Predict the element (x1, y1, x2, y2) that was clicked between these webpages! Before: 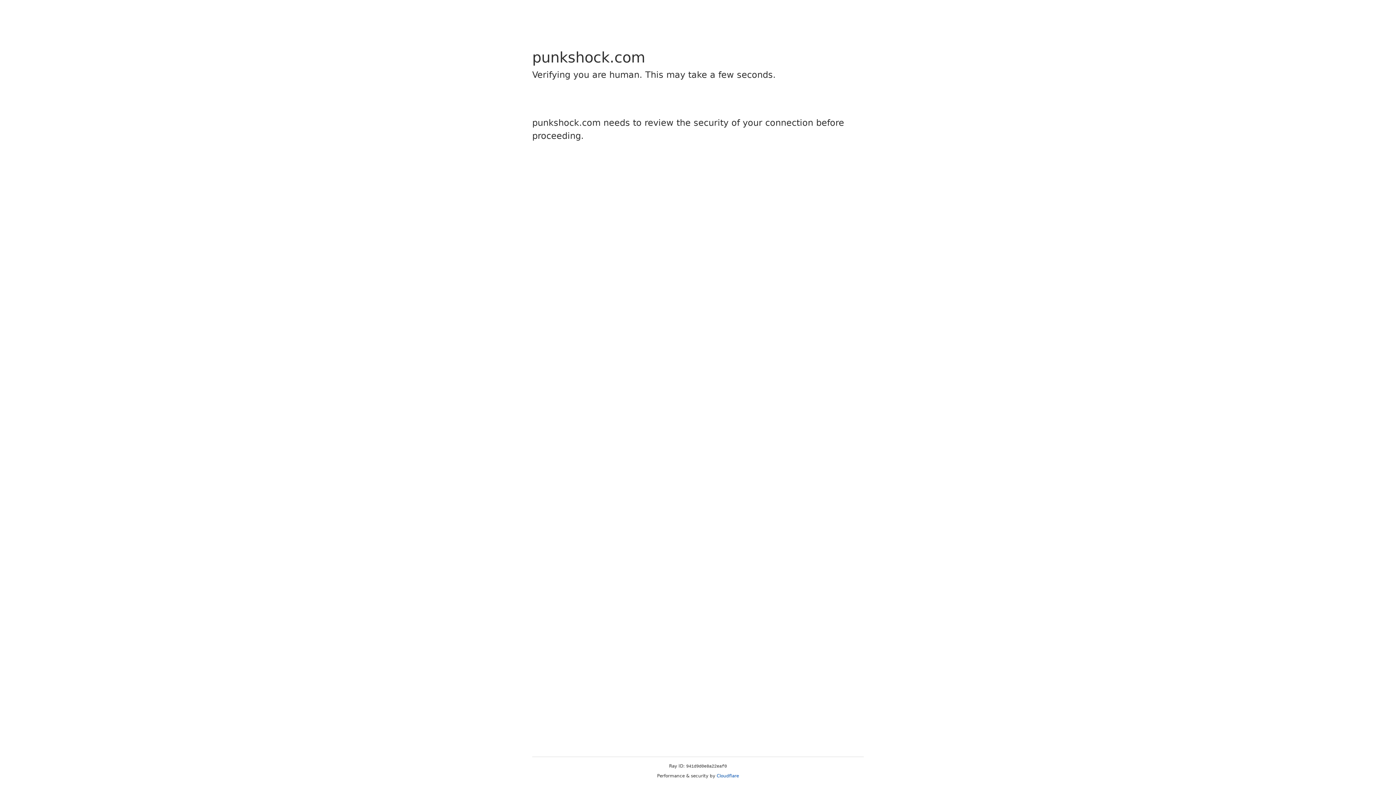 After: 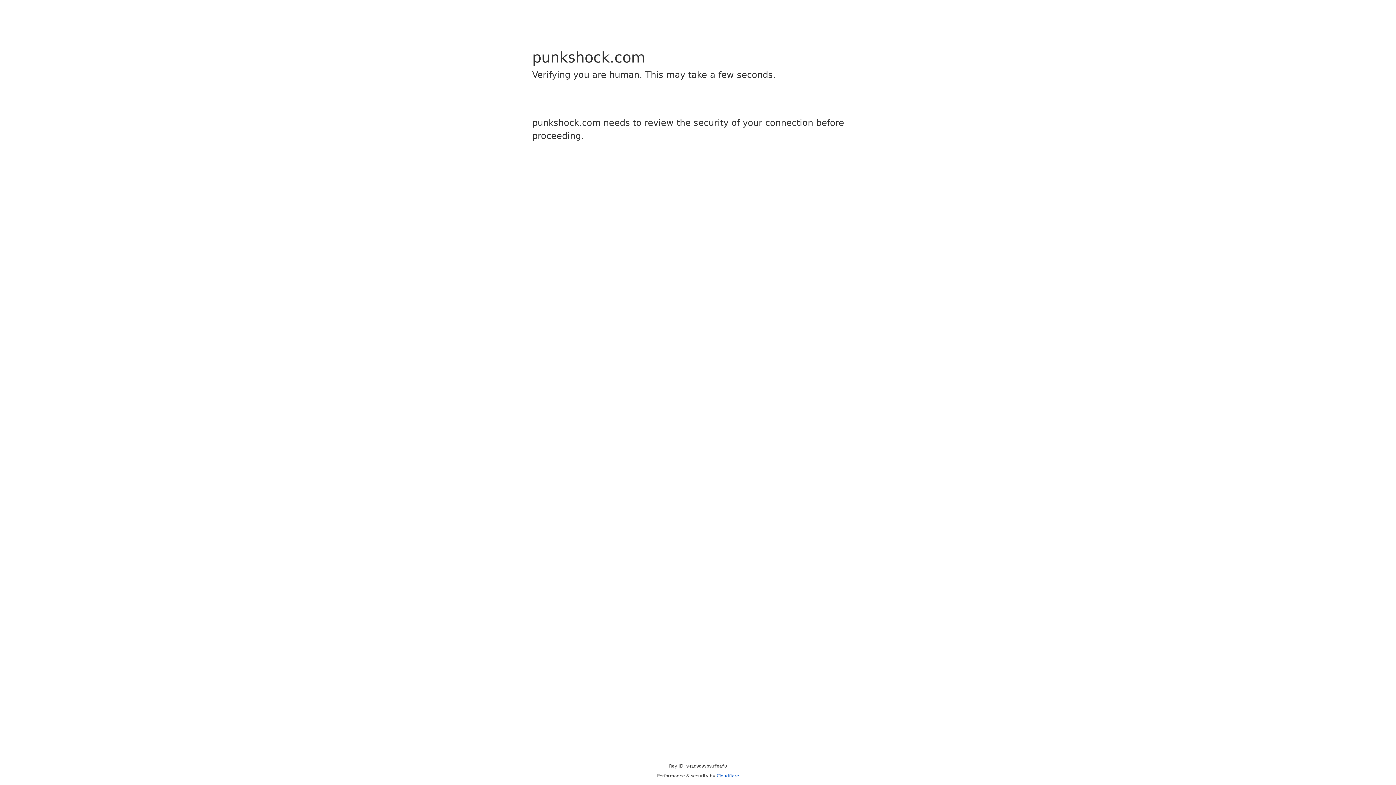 Action: bbox: (716, 773, 739, 778) label: Cloudflare